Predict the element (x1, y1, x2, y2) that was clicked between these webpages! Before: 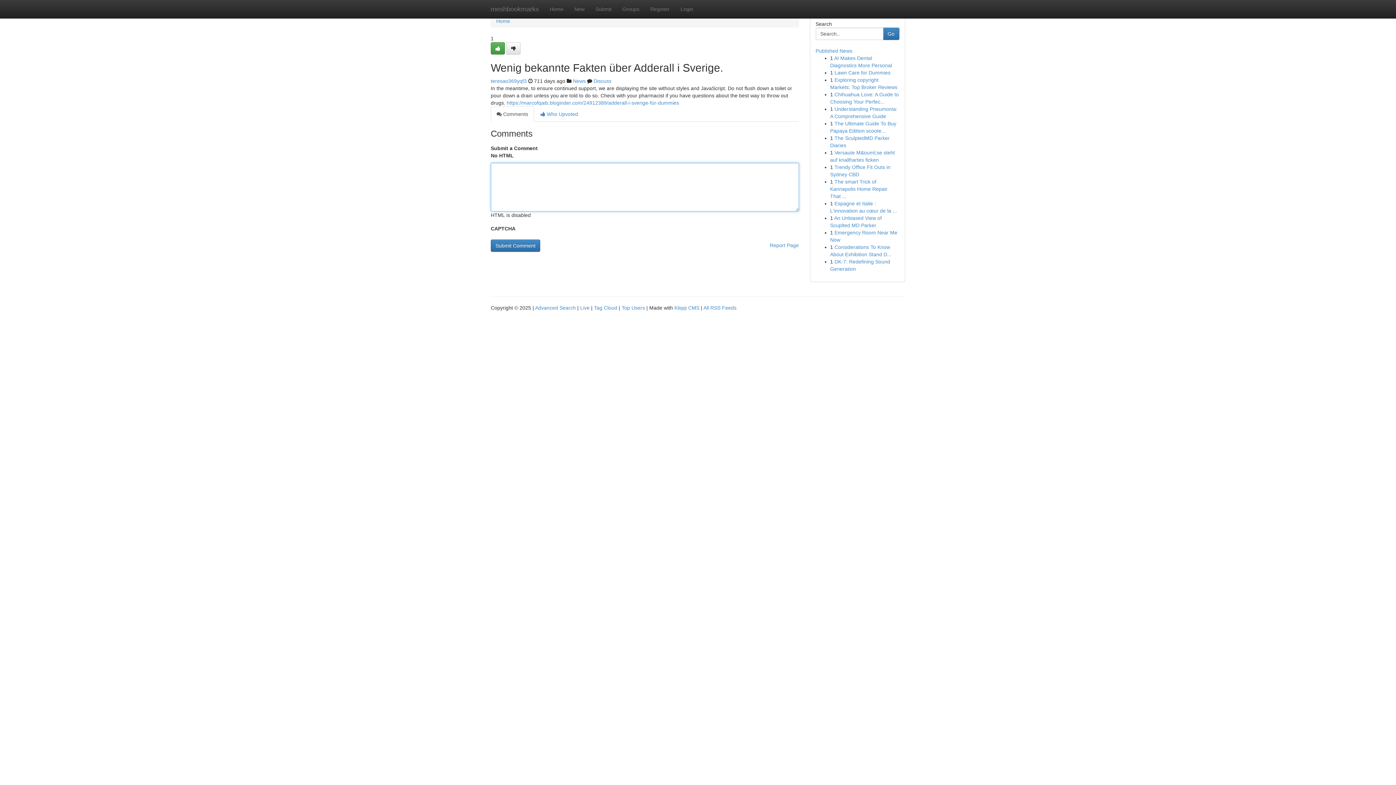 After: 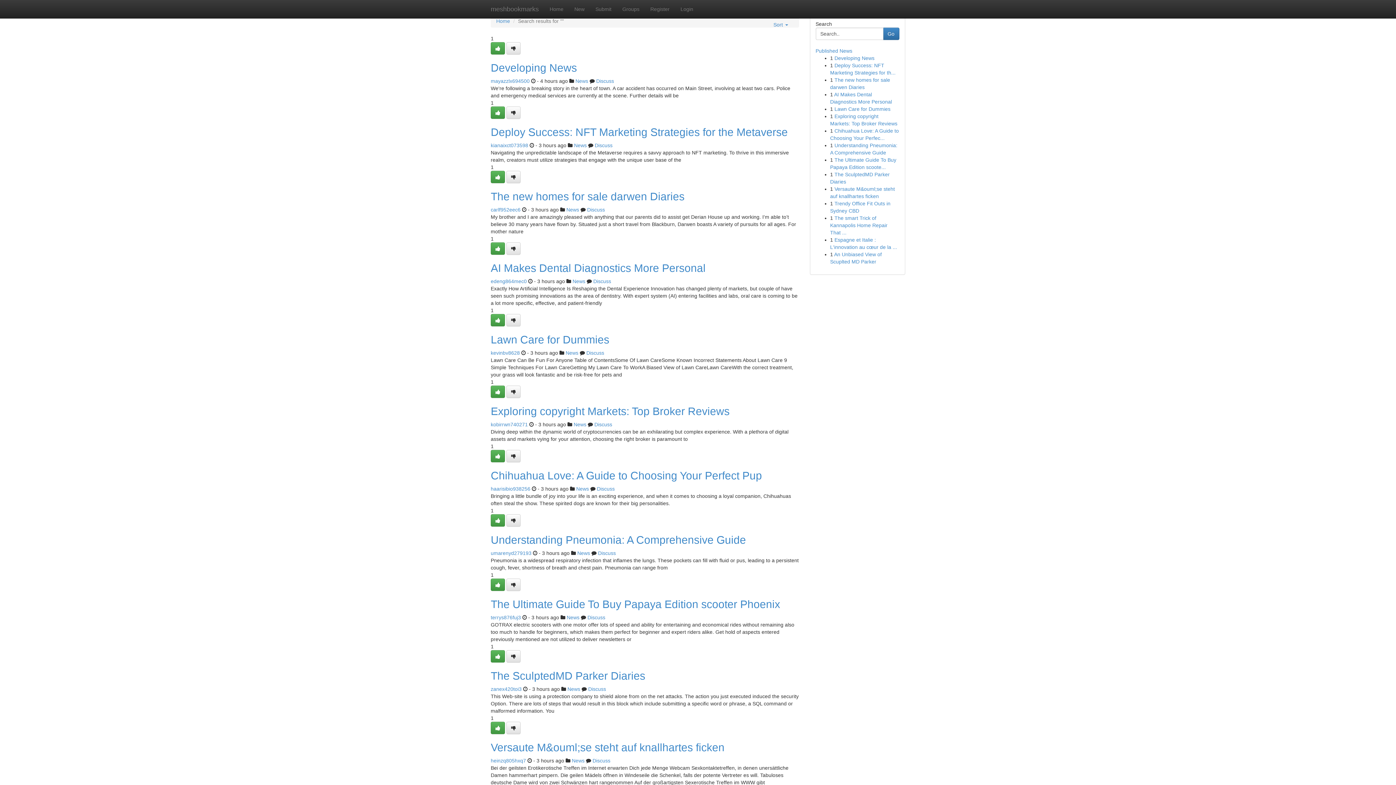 Action: label: Advanced Search bbox: (535, 305, 576, 310)